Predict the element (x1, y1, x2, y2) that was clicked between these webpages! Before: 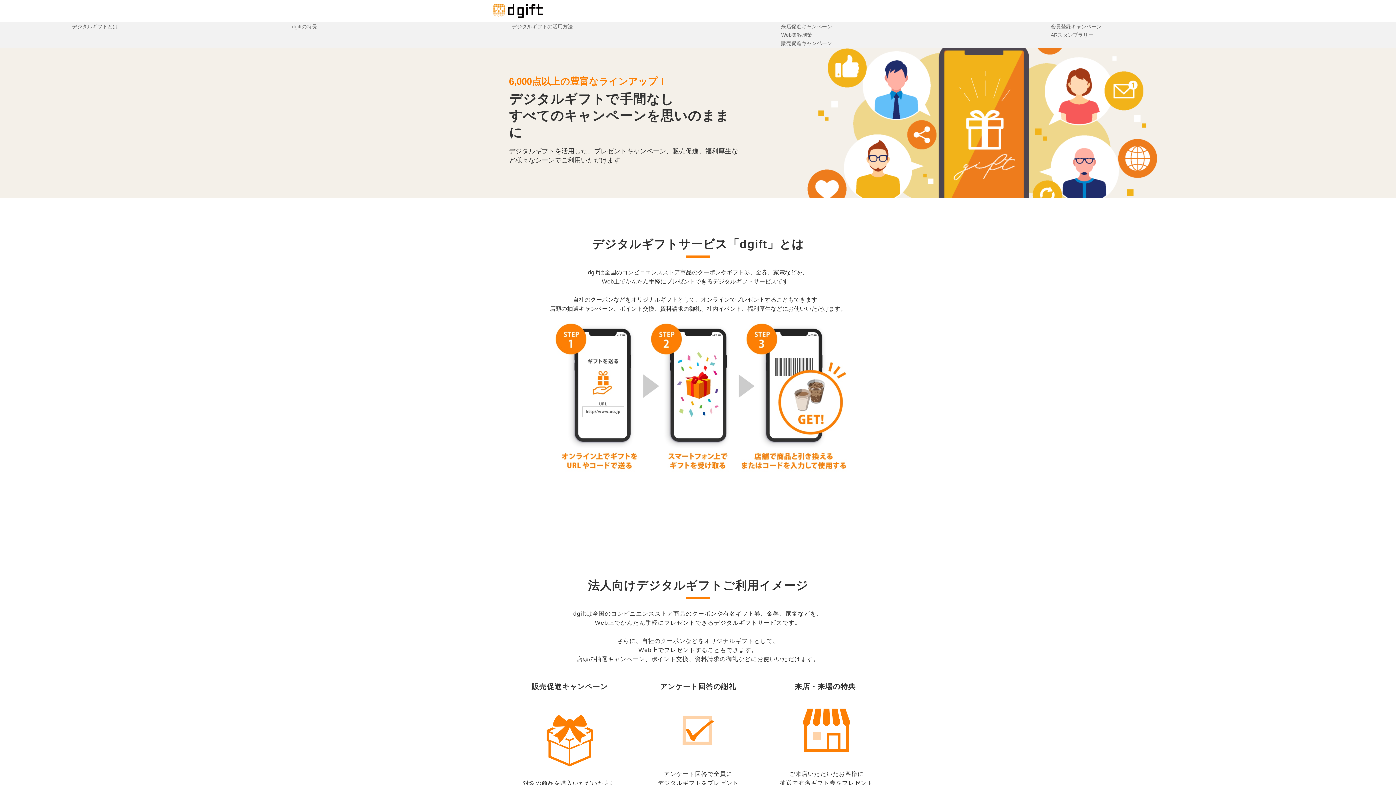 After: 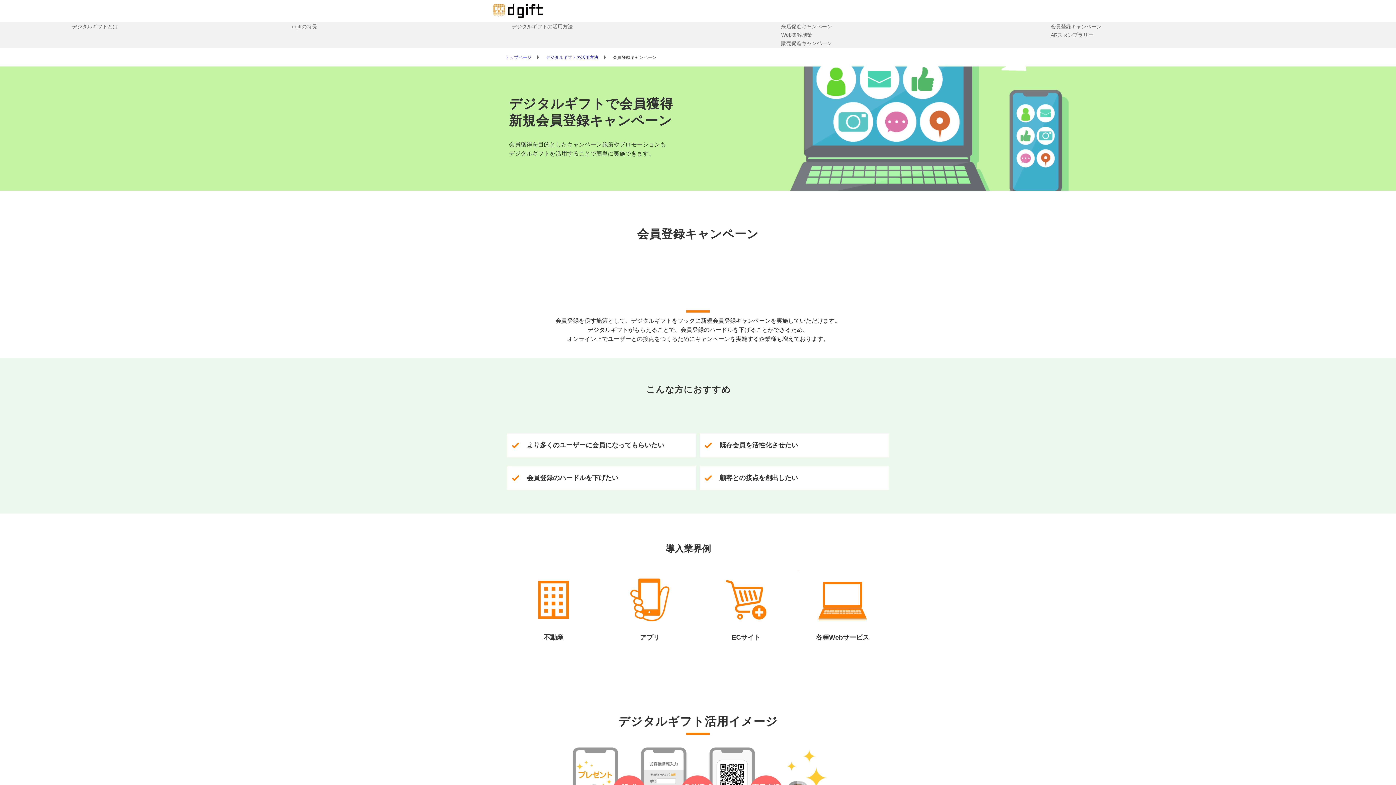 Action: label: 会員登録キャンペーン bbox: (1050, 23, 1101, 29)